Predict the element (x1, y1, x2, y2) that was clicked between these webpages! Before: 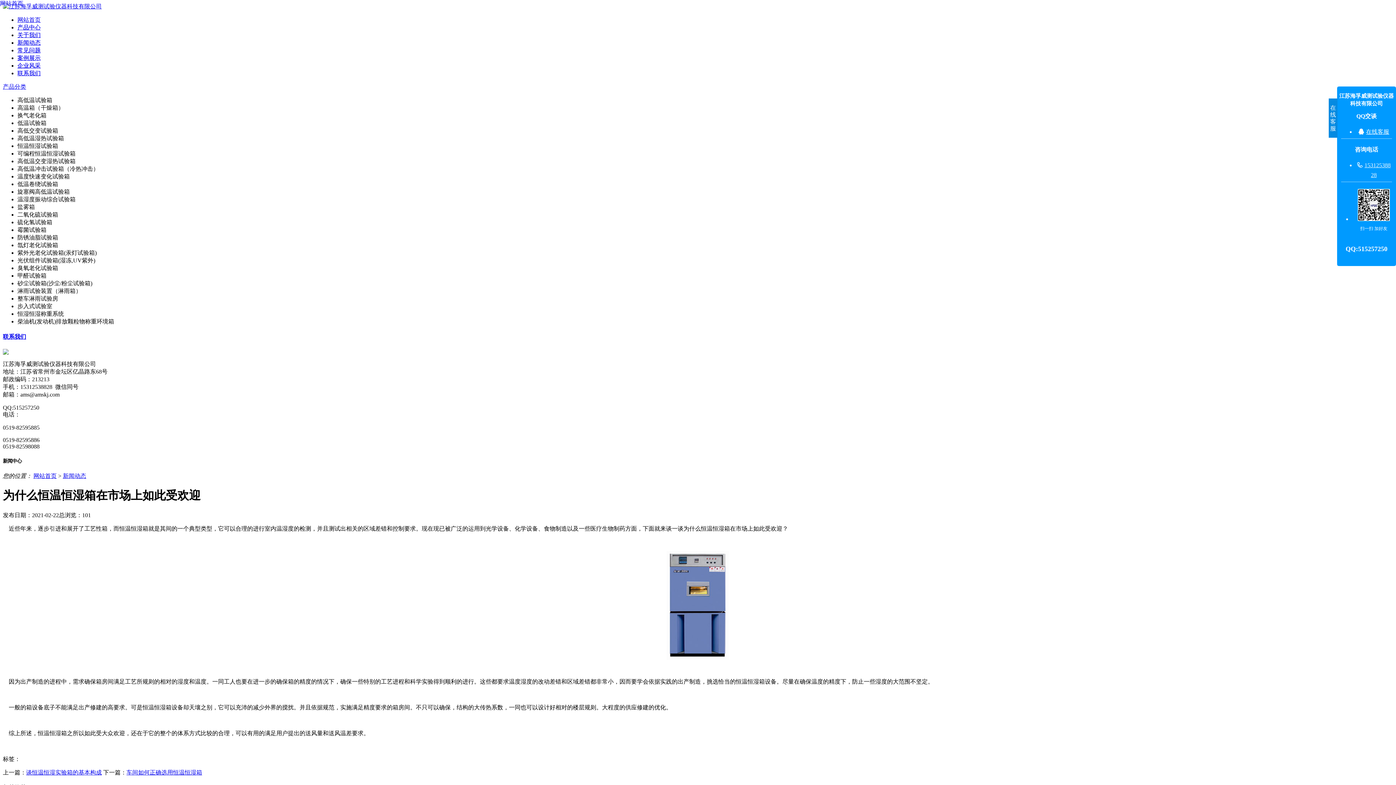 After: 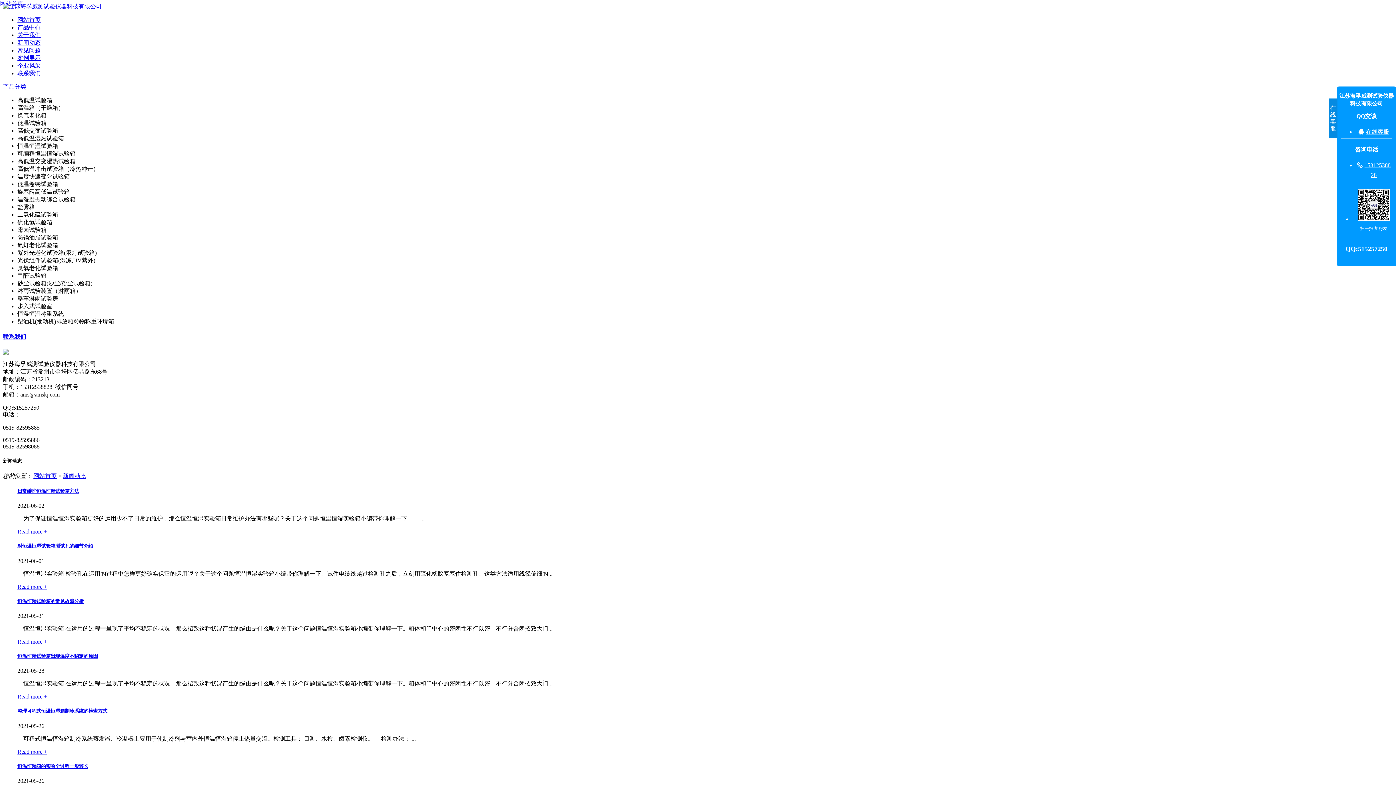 Action: bbox: (17, 39, 40, 45) label: 新闻动态
新闻动态